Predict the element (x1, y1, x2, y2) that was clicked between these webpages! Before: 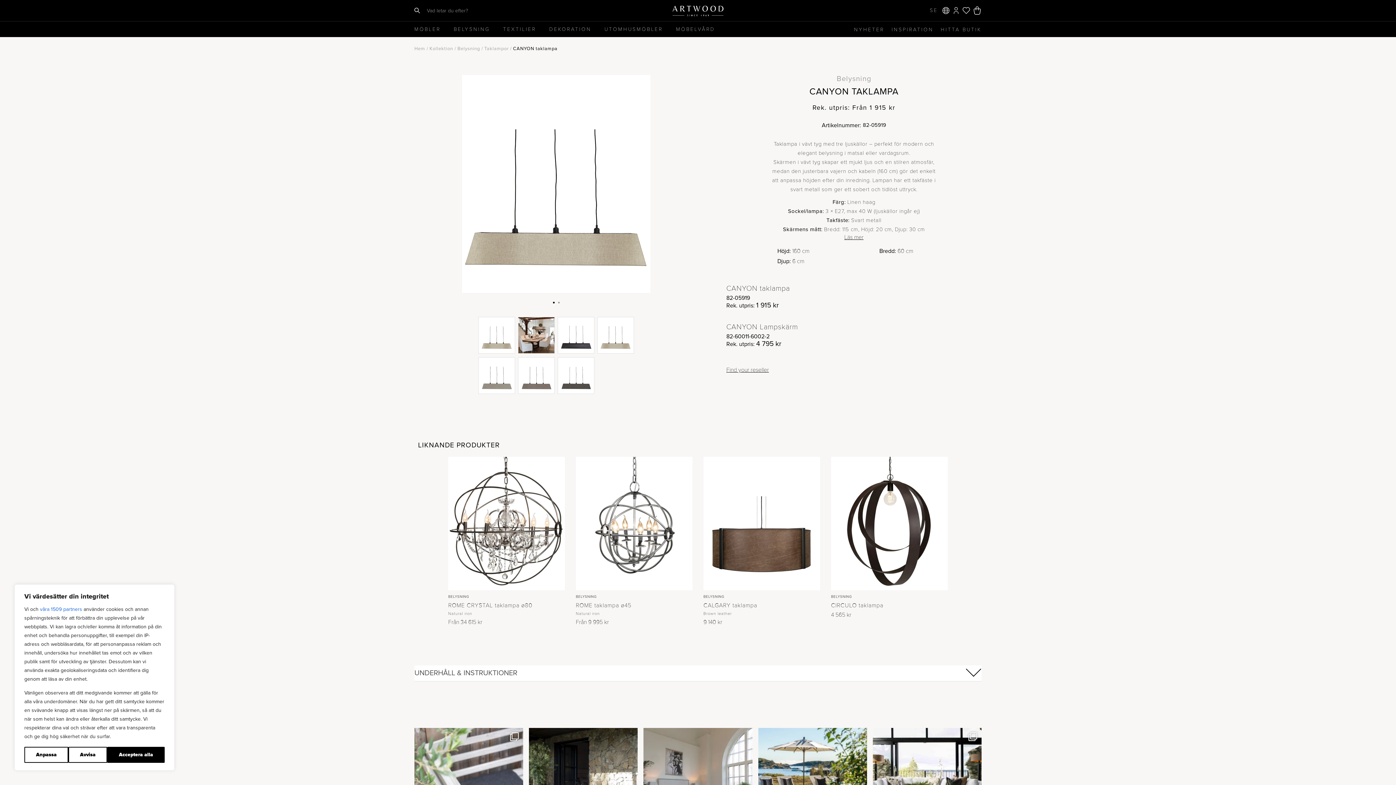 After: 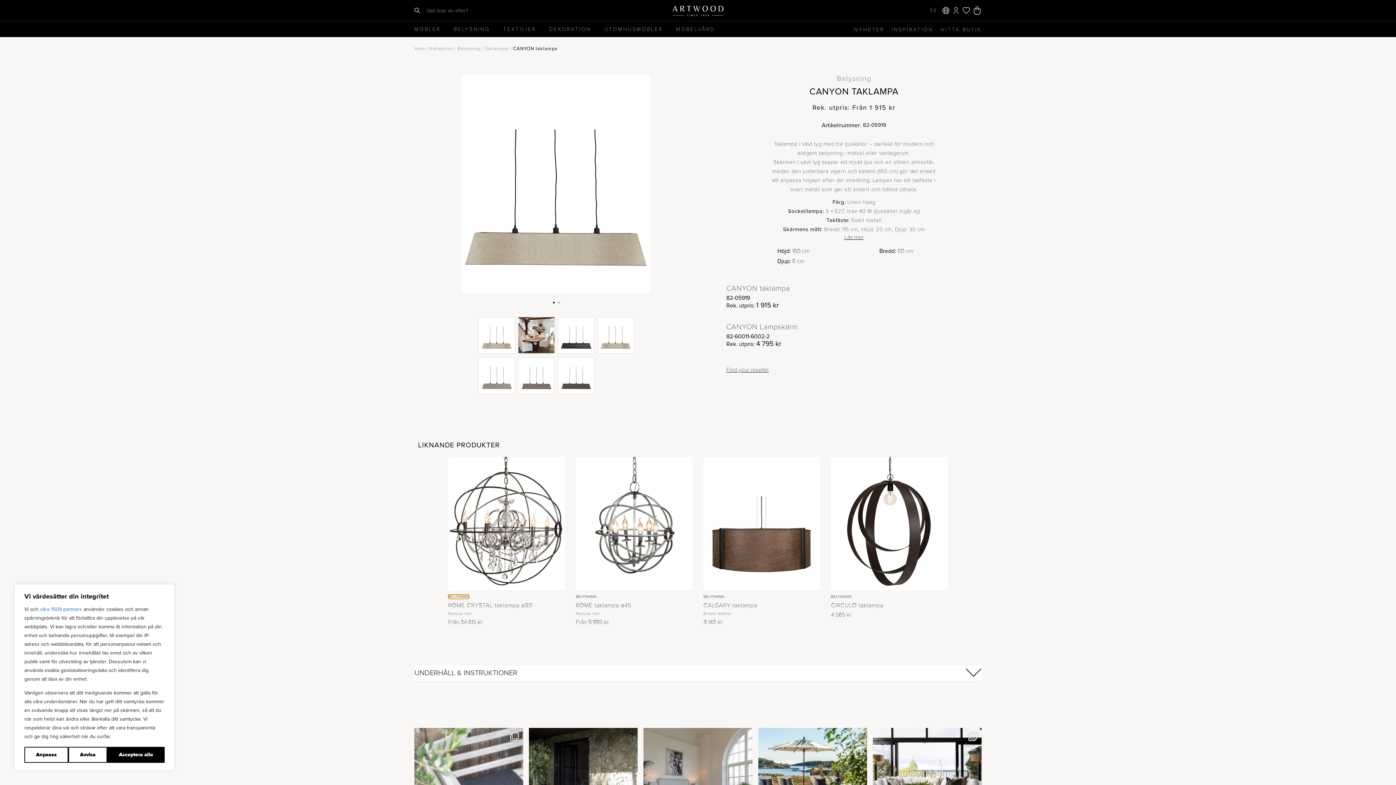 Action: label: BELYSNING bbox: (448, 594, 469, 599)